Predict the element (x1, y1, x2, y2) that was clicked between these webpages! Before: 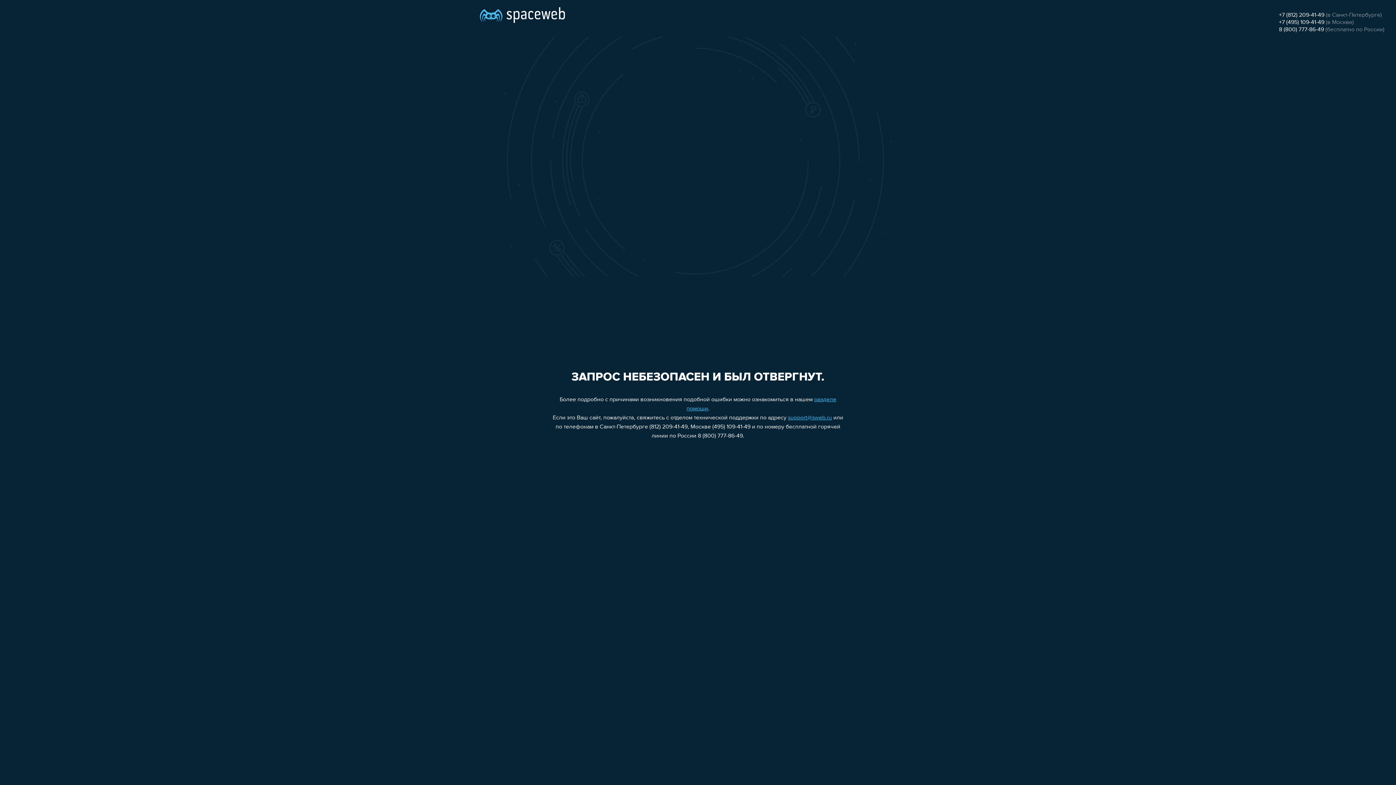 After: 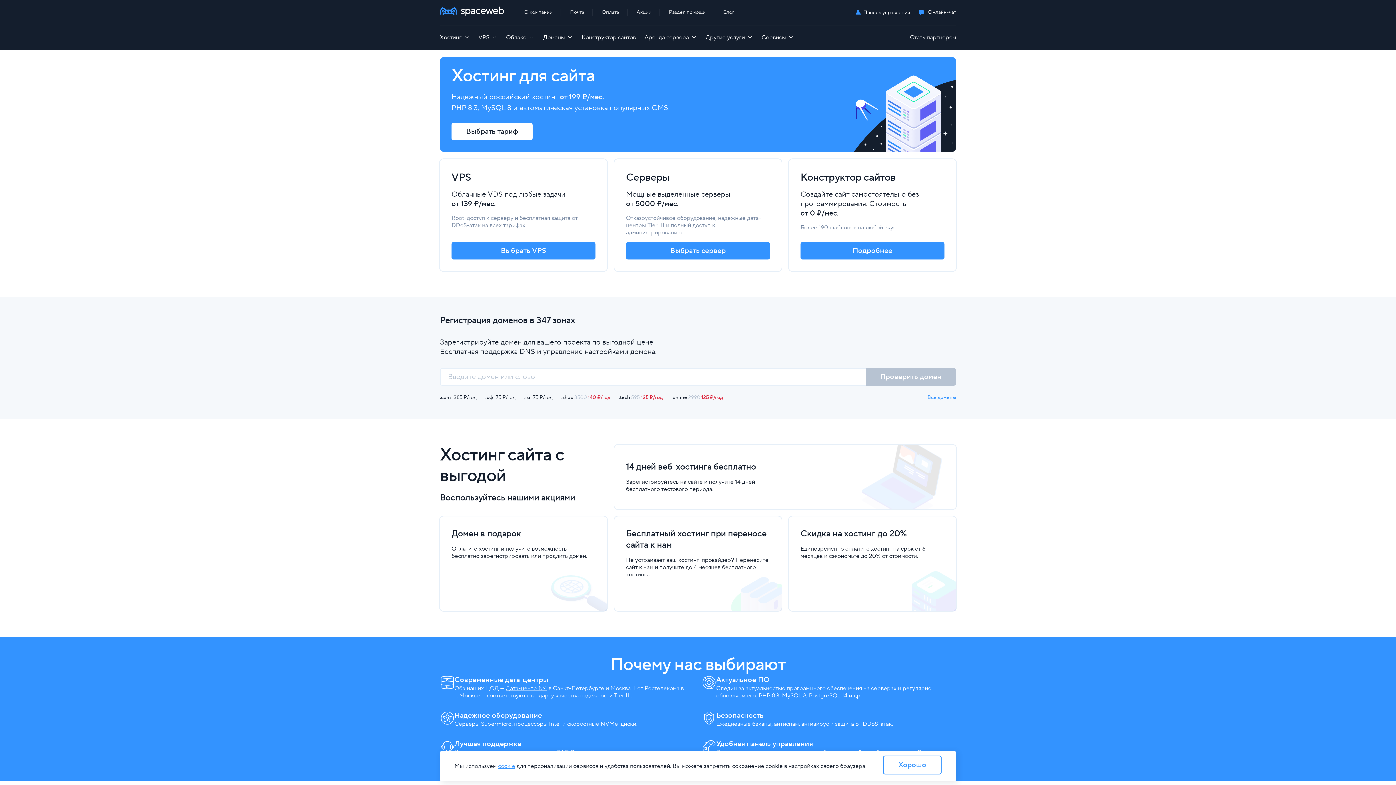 Action: bbox: (480, 0, 565, 25)